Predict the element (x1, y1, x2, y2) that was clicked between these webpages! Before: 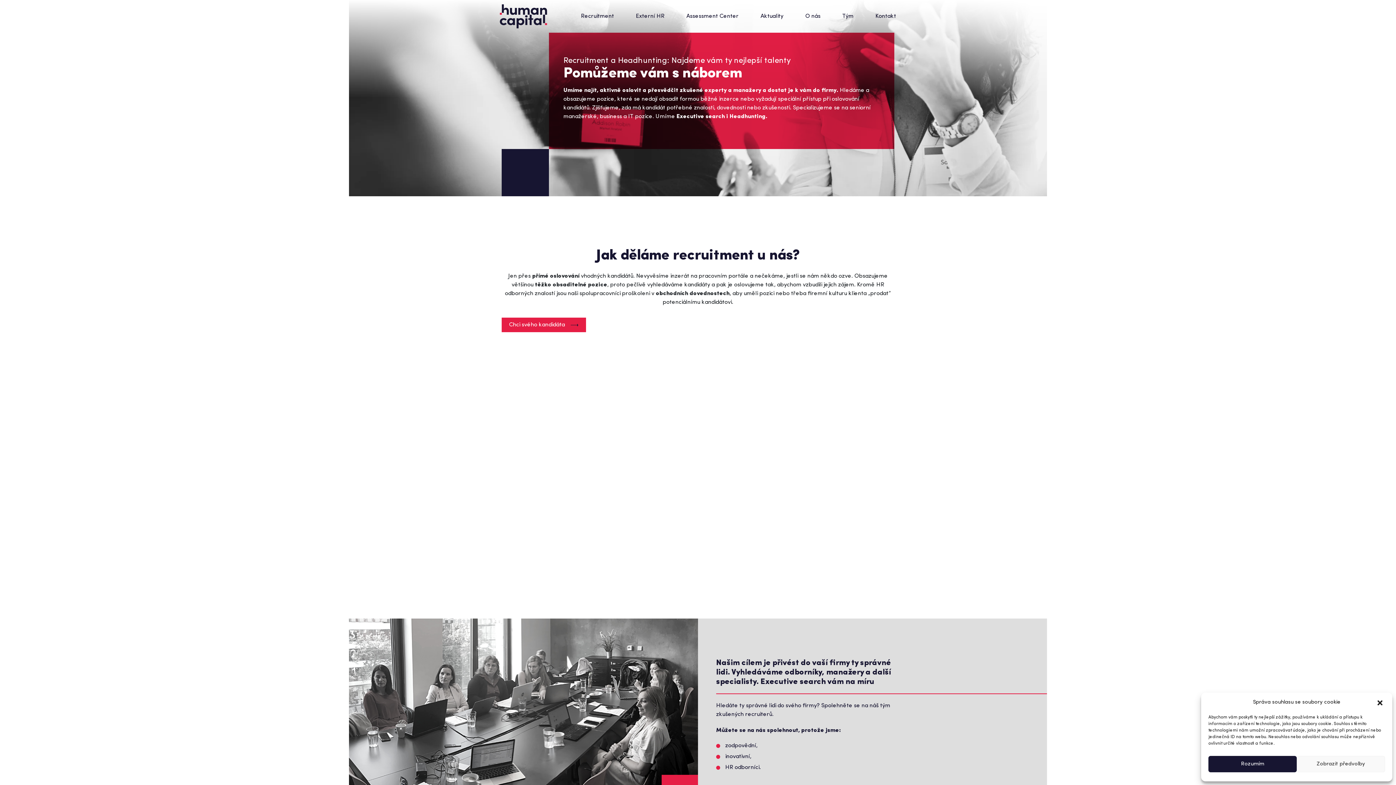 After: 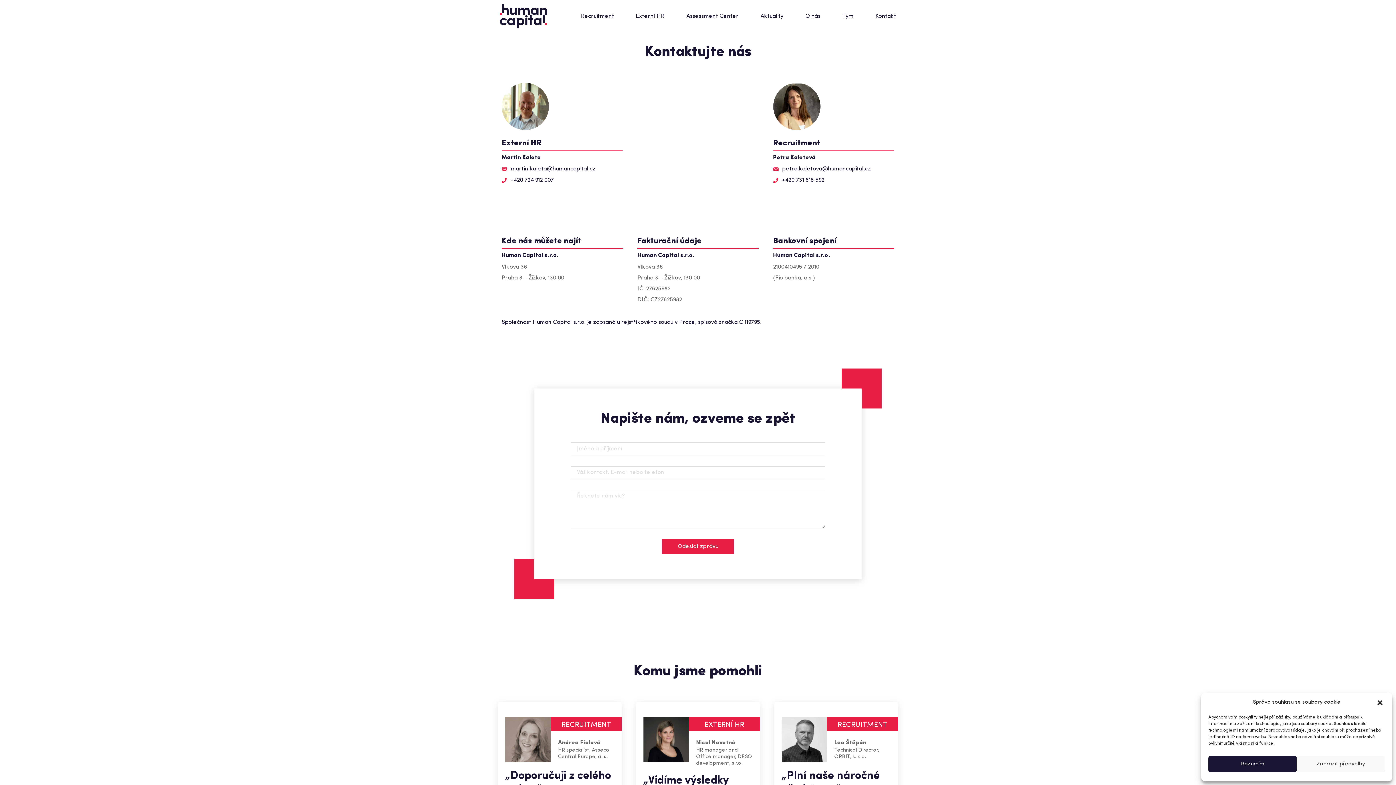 Action: label: Kontakt bbox: (875, 12, 896, 20)